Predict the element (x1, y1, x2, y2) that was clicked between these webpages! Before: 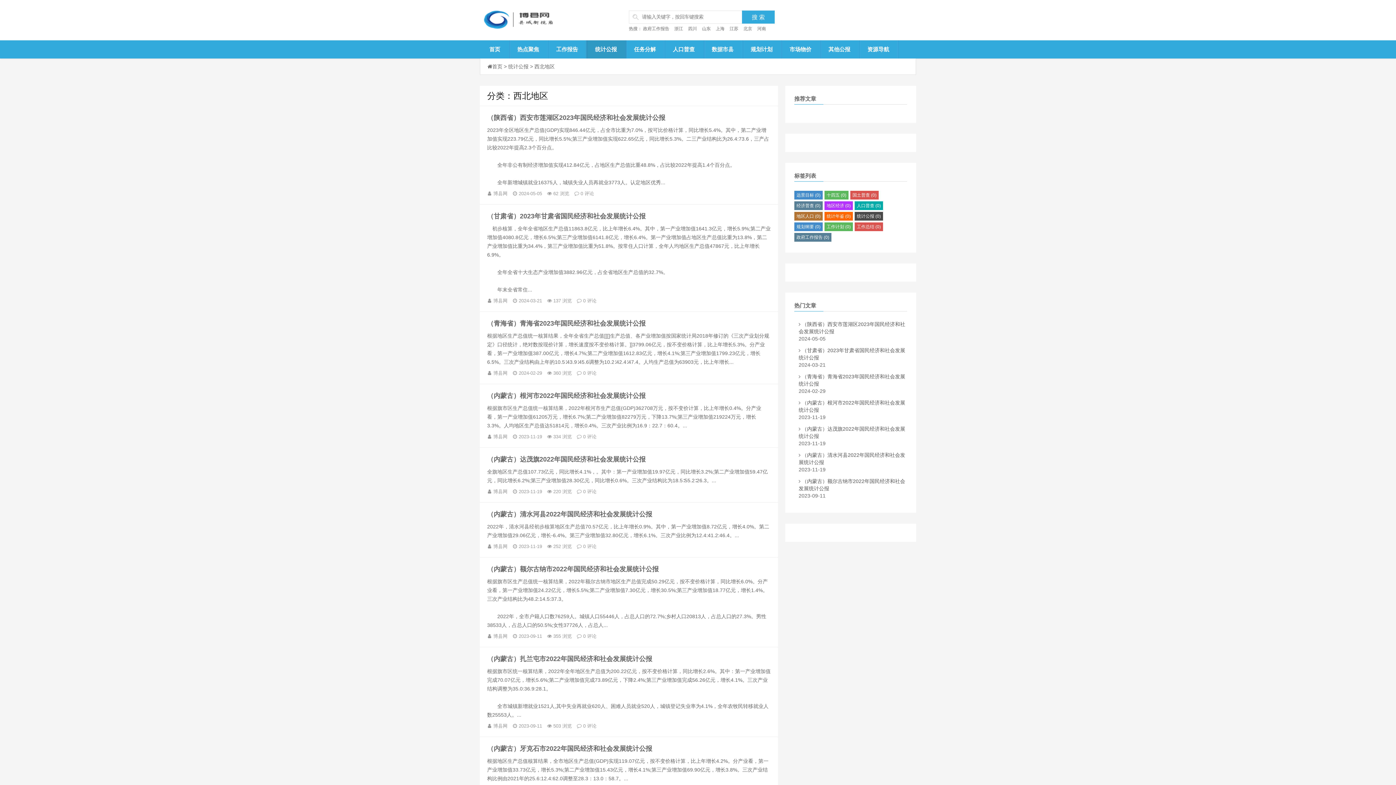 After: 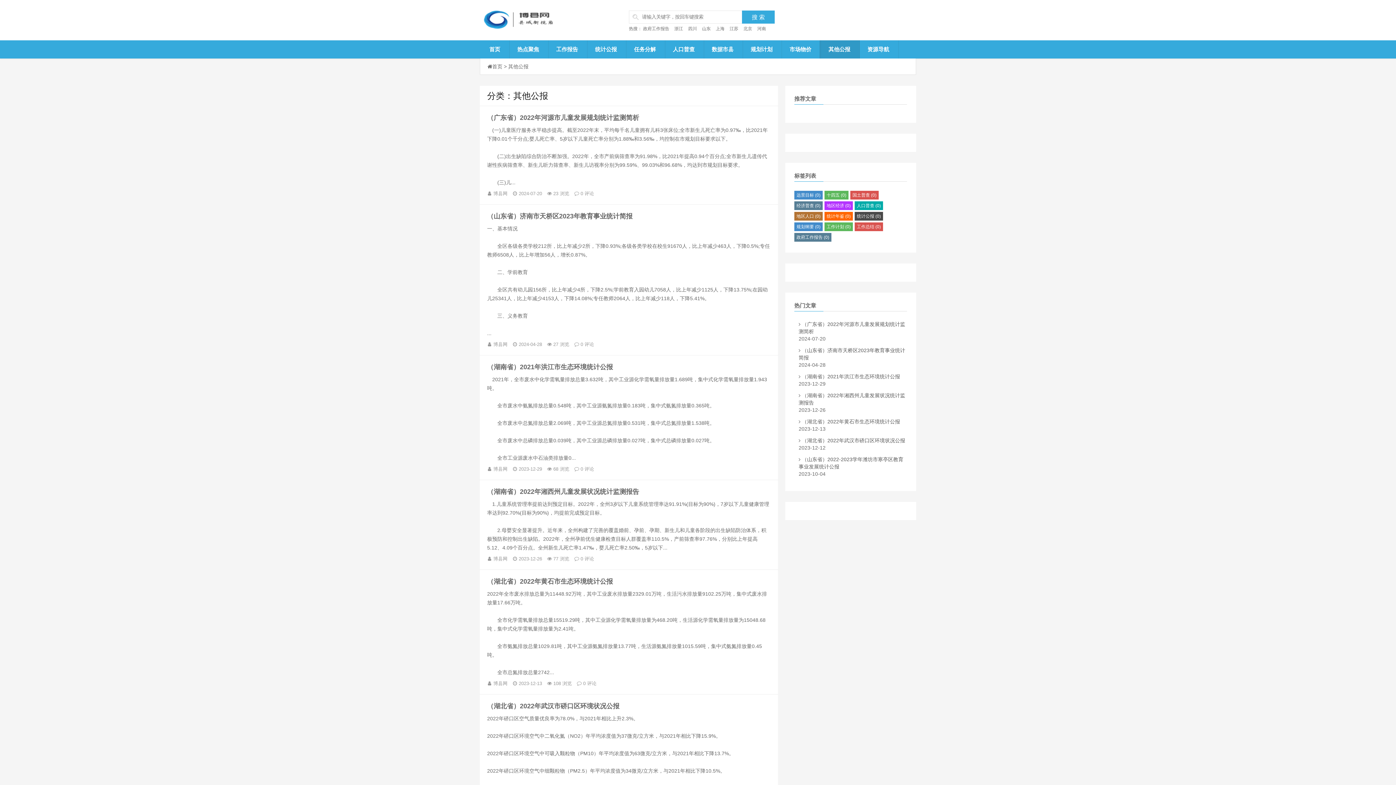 Action: label: 其他公报 bbox: (819, 40, 860, 58)